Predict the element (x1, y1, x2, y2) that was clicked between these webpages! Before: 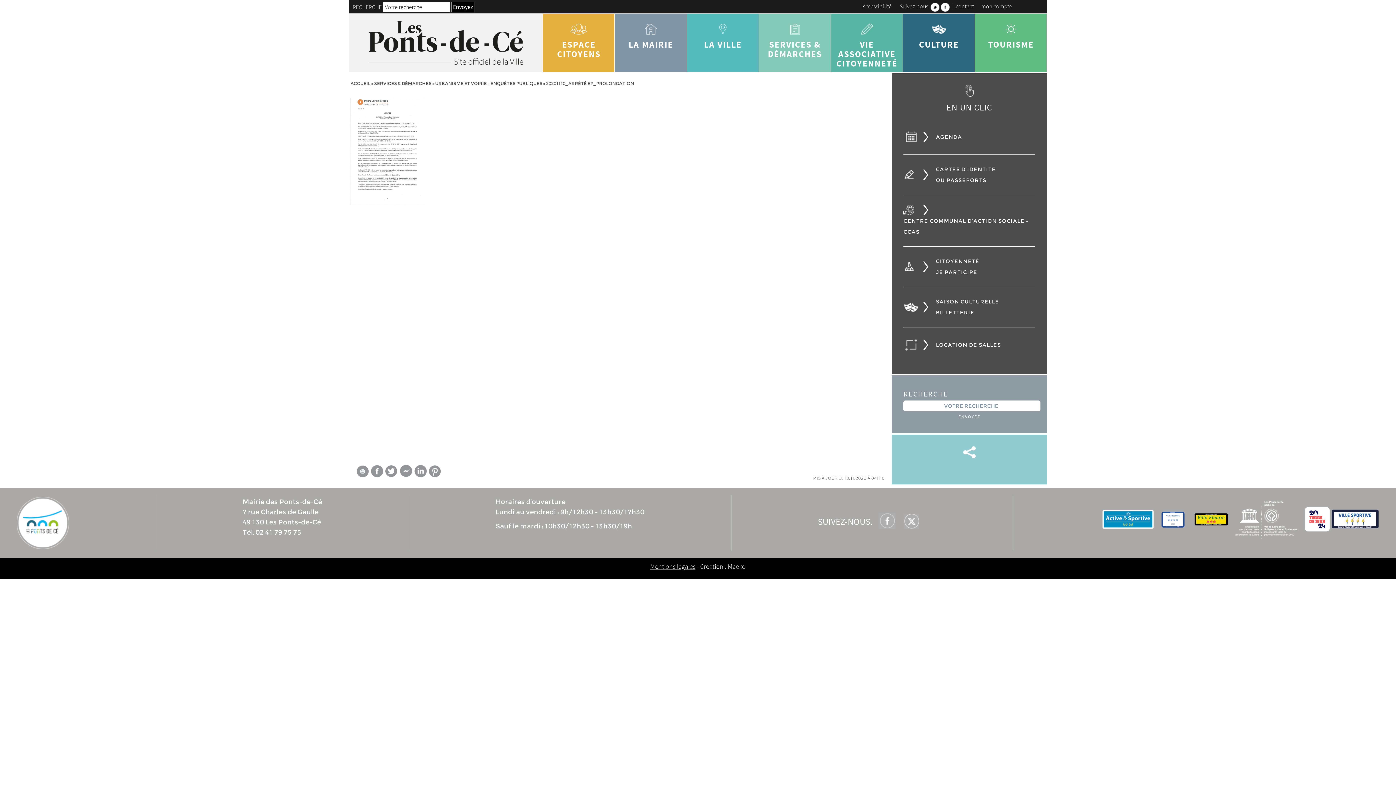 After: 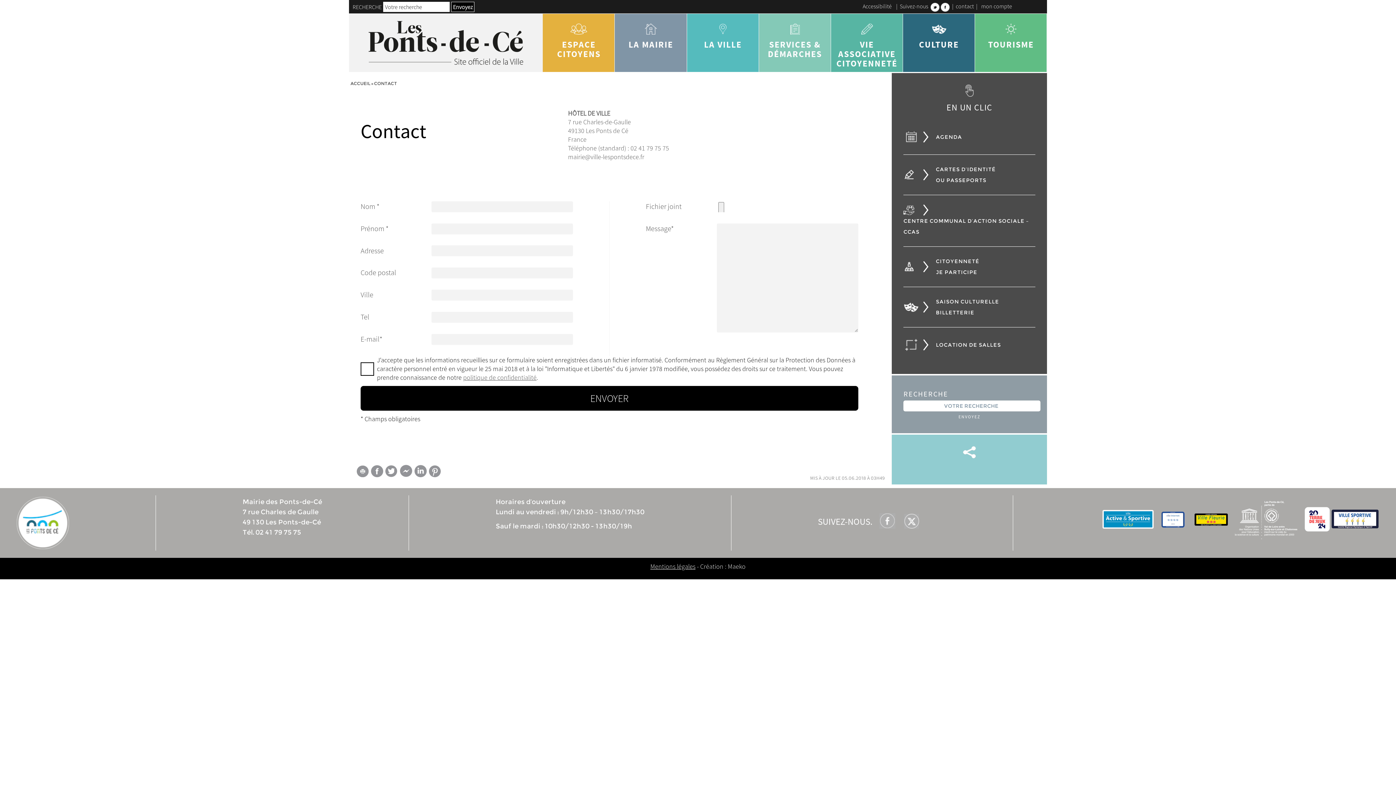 Action: bbox: (956, 2, 974, 9) label: contact